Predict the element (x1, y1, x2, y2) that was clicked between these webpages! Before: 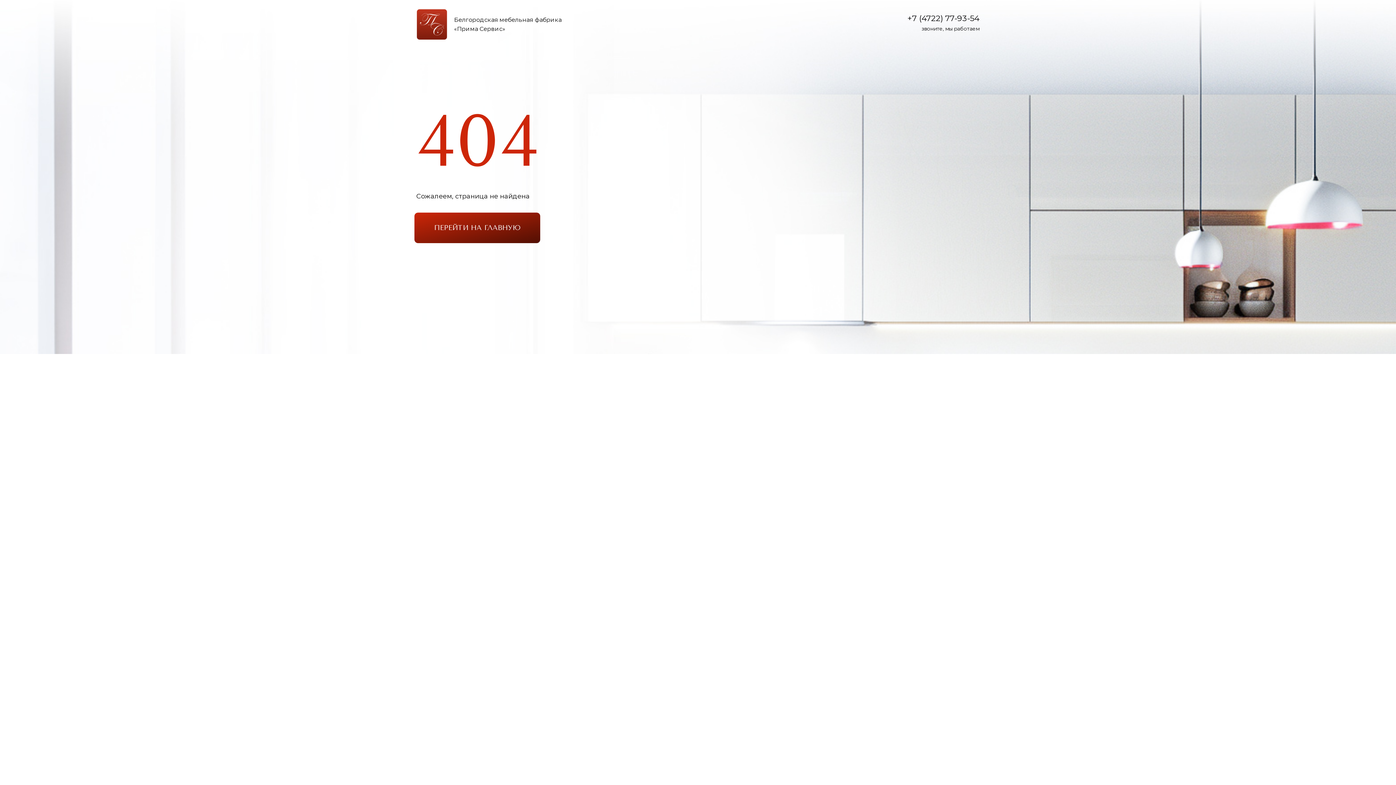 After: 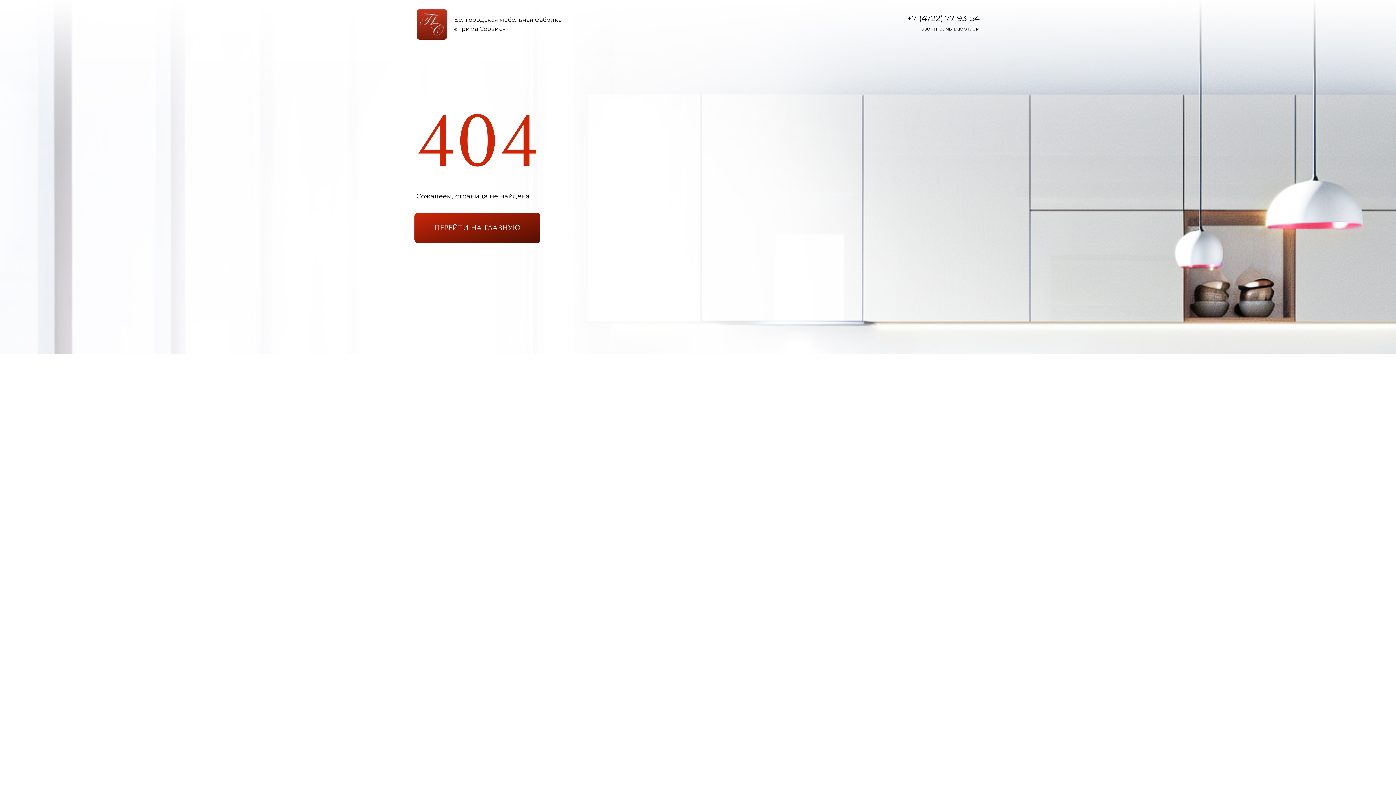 Action: bbox: (907, 13, 979, 23) label: +7 (4722) 77-93-54